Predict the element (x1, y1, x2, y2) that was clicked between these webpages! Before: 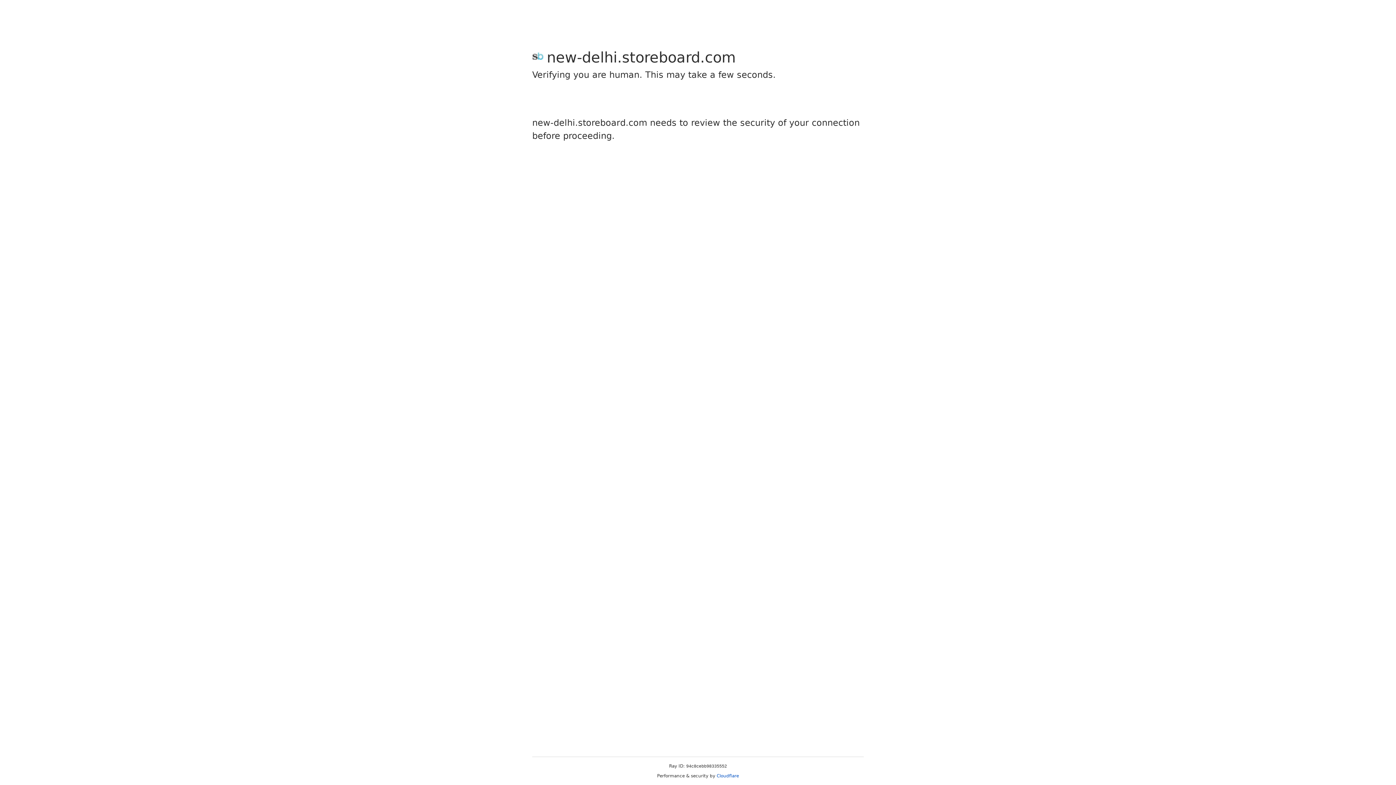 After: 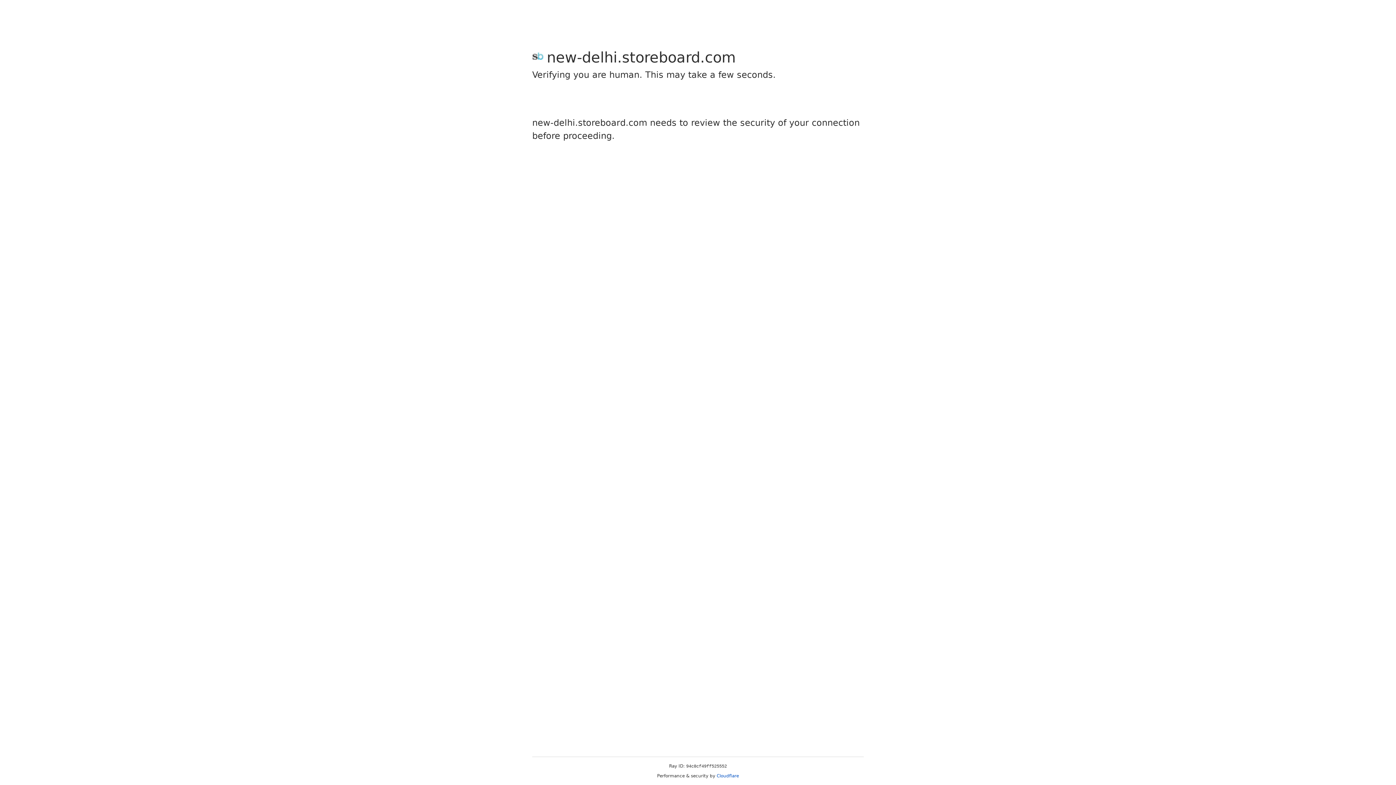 Action: label: Cloudflare bbox: (716, 773, 739, 778)